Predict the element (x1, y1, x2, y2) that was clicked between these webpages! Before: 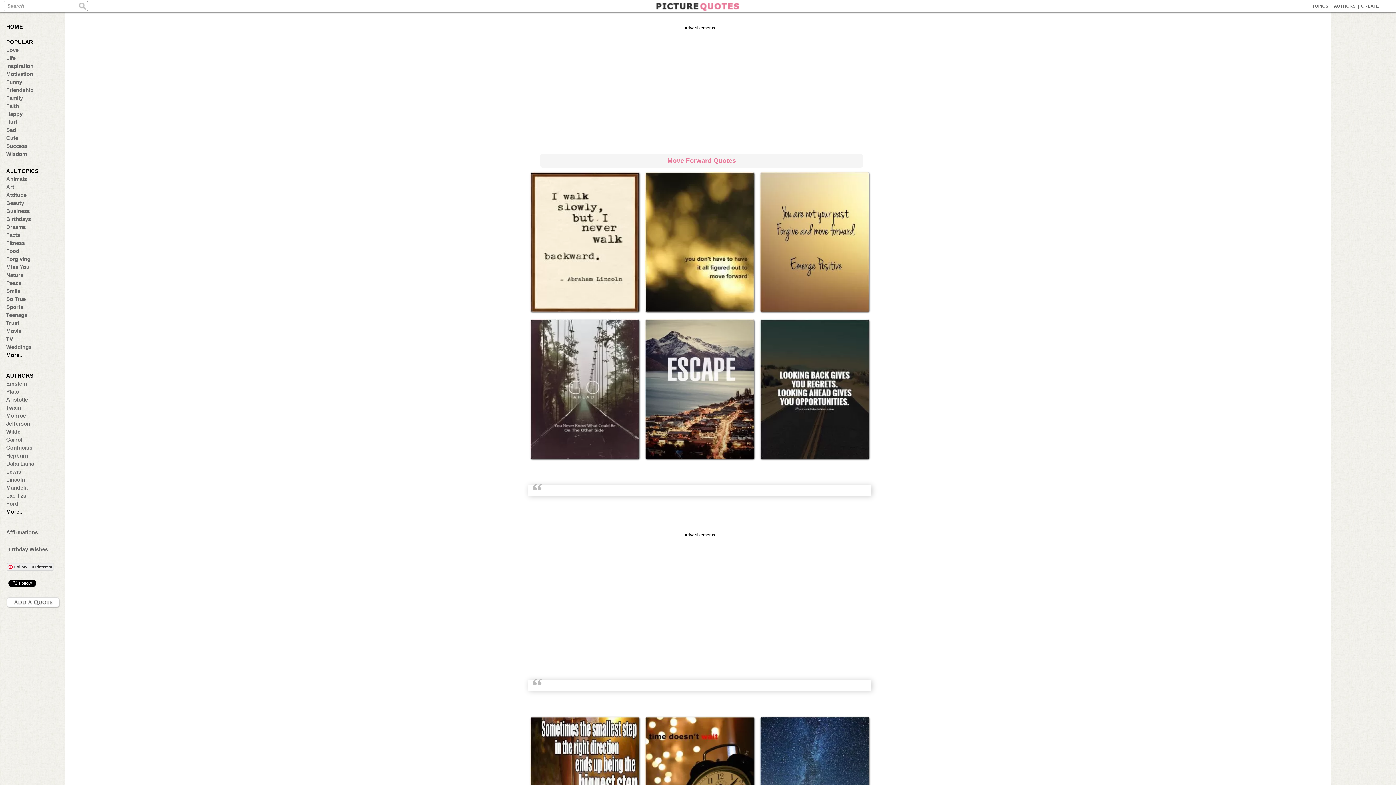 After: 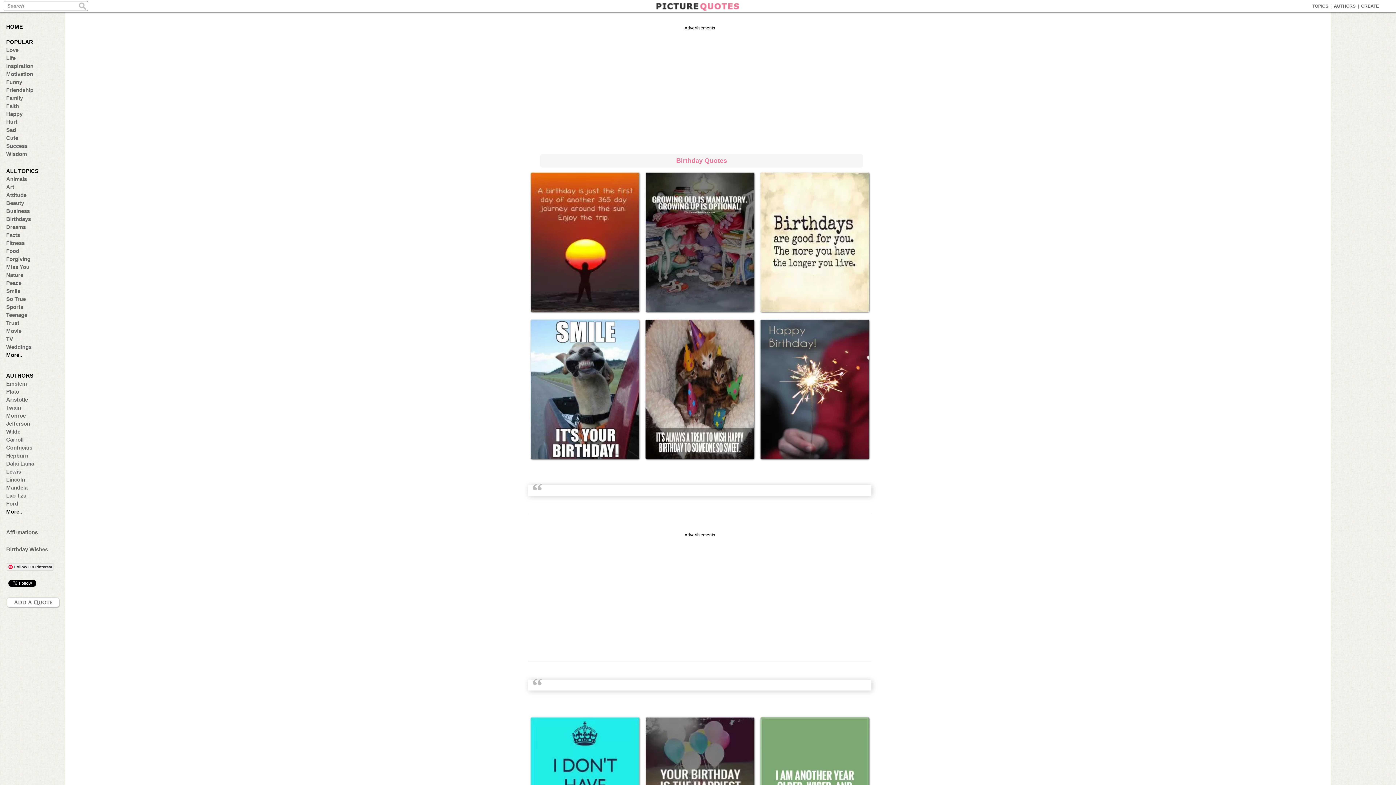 Action: bbox: (6, 216, 57, 222) label: Birthdays